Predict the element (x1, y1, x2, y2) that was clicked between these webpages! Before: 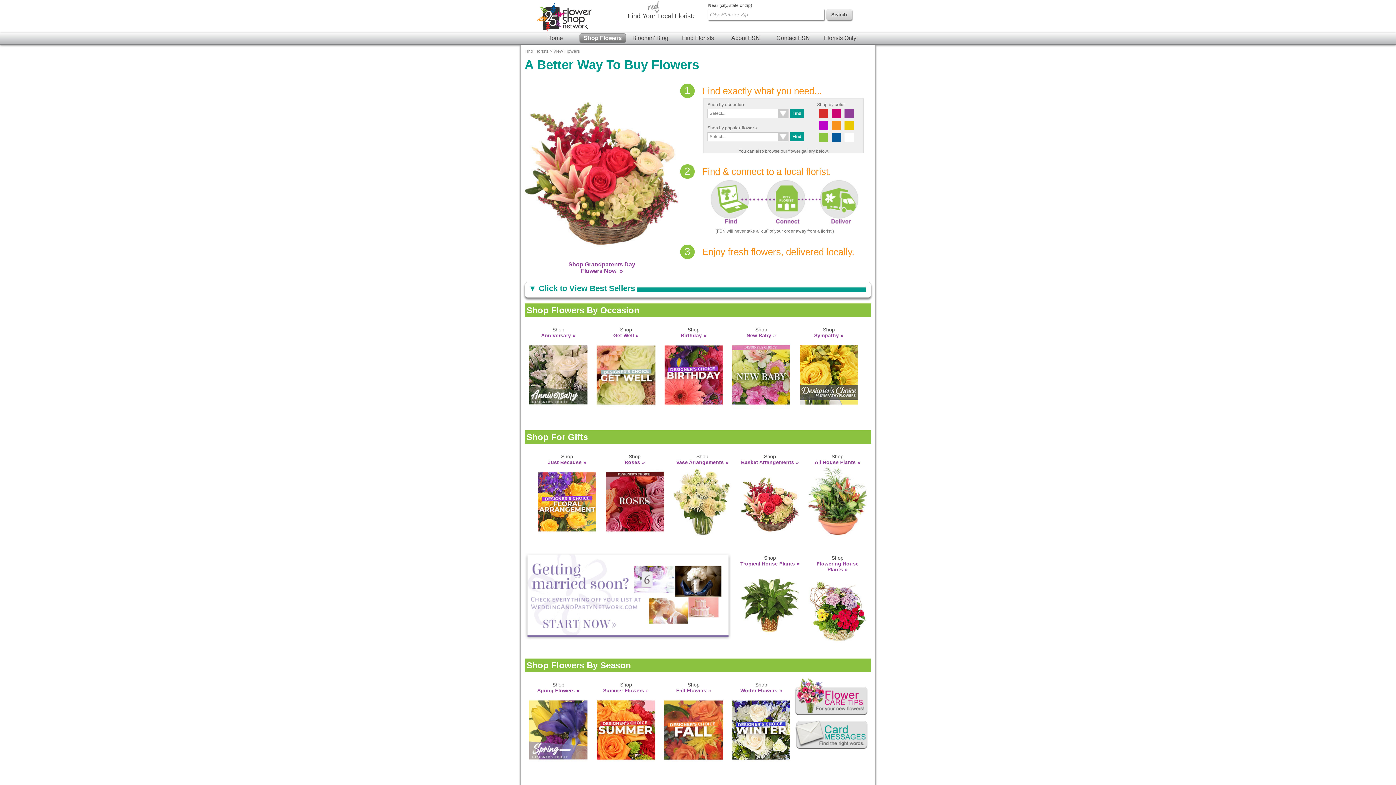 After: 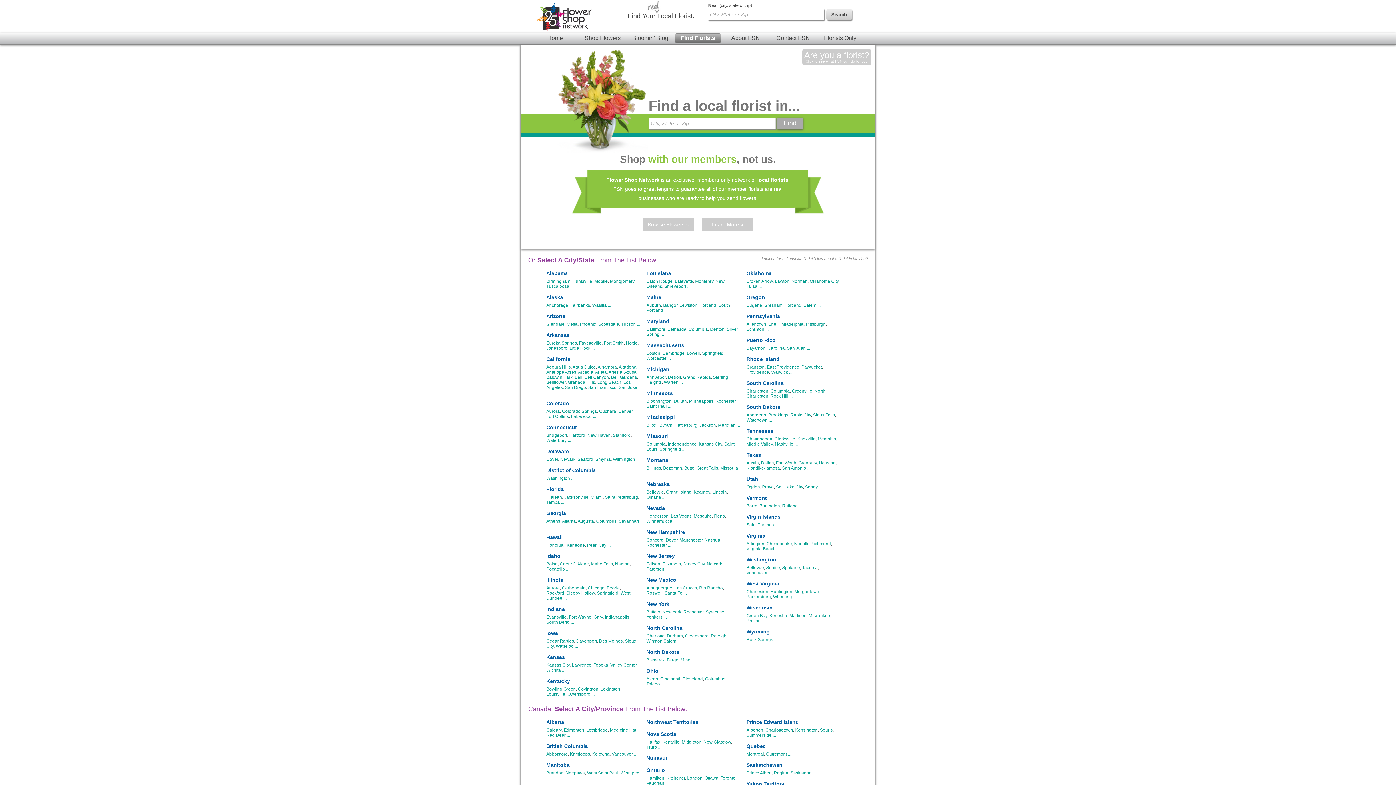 Action: bbox: (524, 48, 548, 53) label: Find Florists